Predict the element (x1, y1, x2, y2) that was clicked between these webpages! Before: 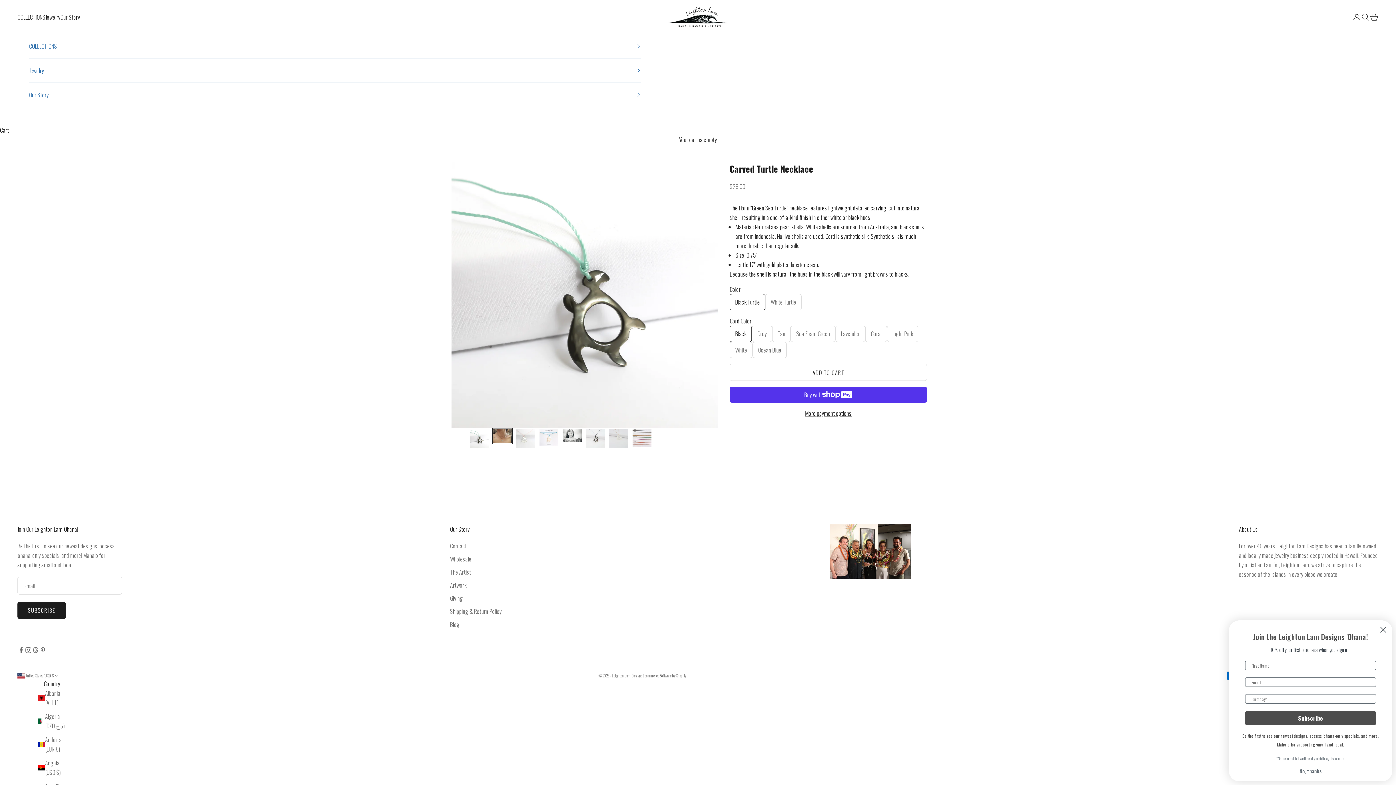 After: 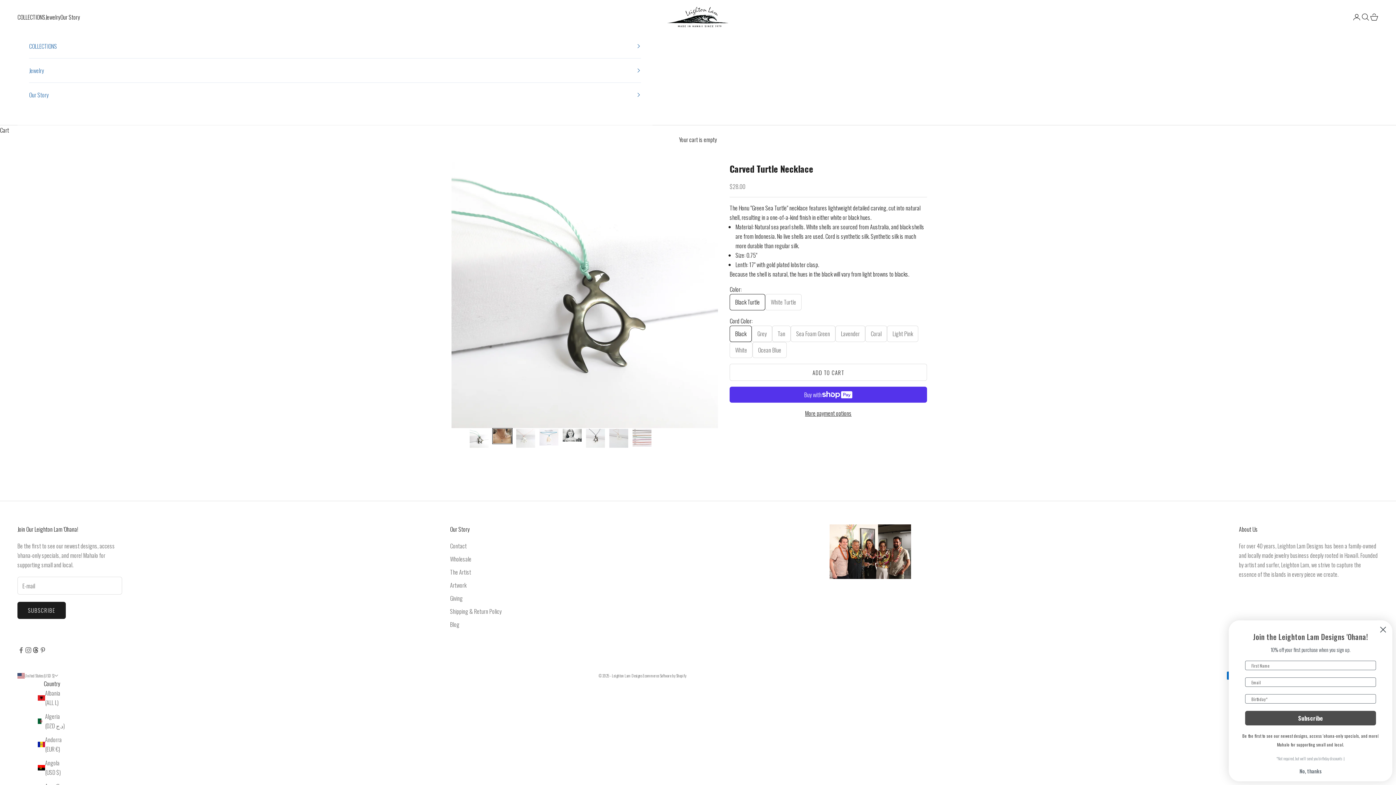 Action: label: Follow on Threads bbox: (32, 647, 39, 654)